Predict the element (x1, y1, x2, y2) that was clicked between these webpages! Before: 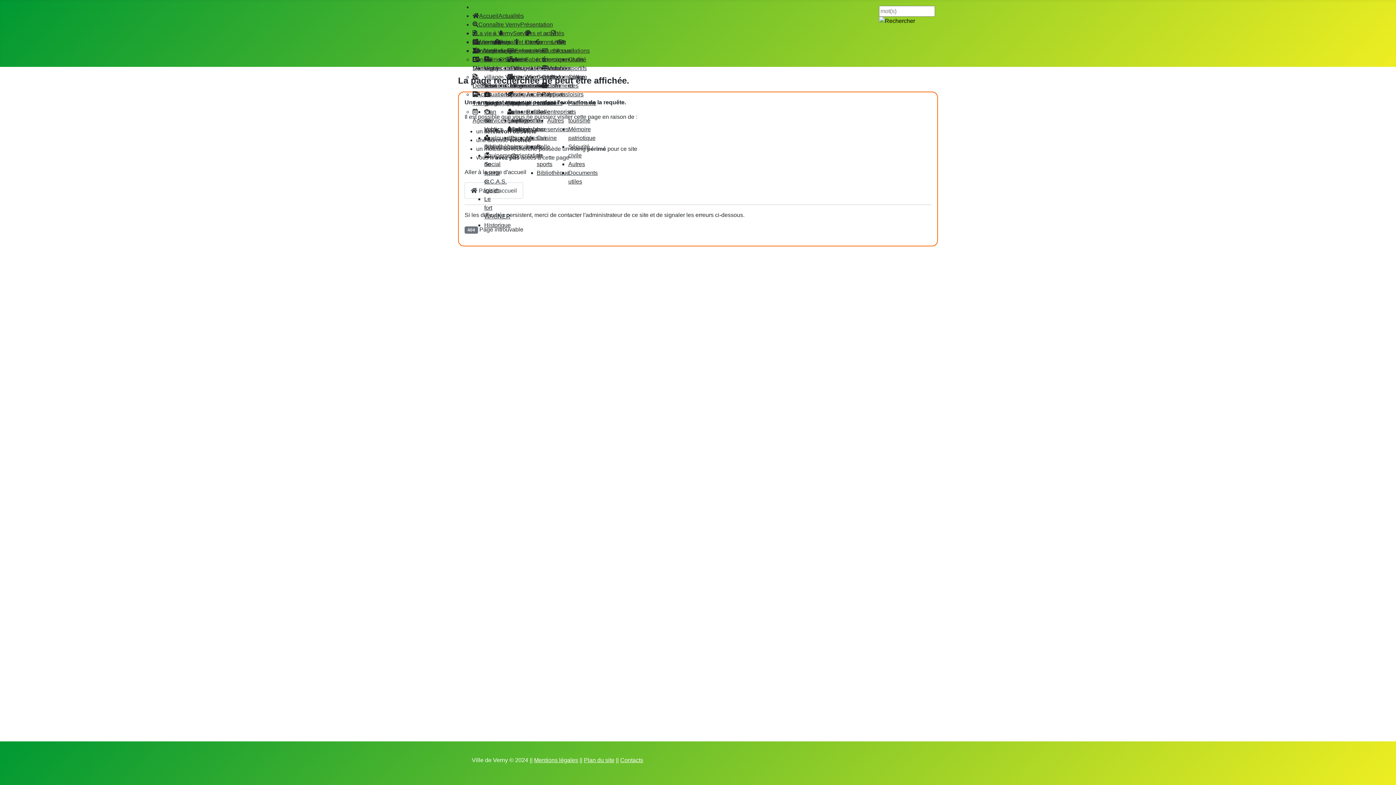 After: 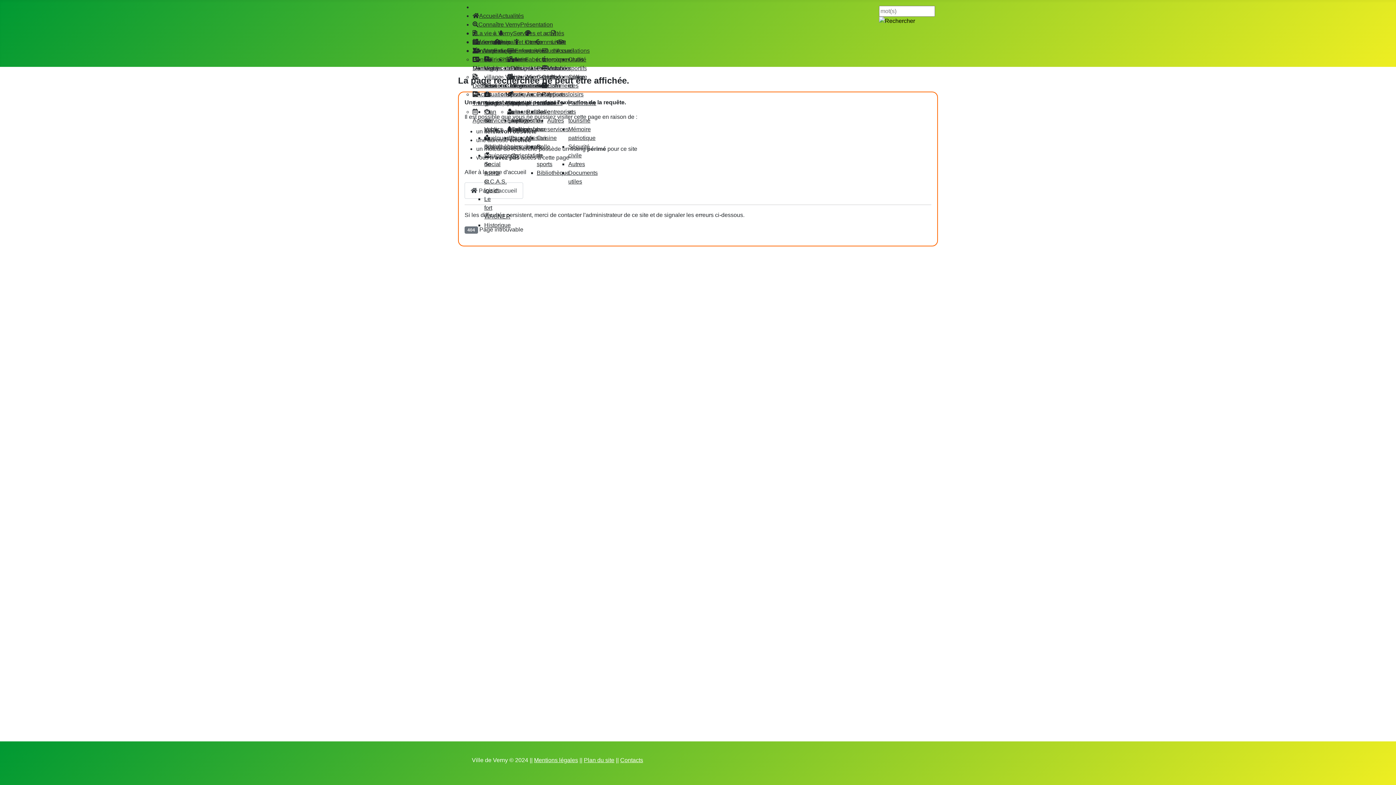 Action: bbox: (534, 757, 578, 763) label: Mentions légales